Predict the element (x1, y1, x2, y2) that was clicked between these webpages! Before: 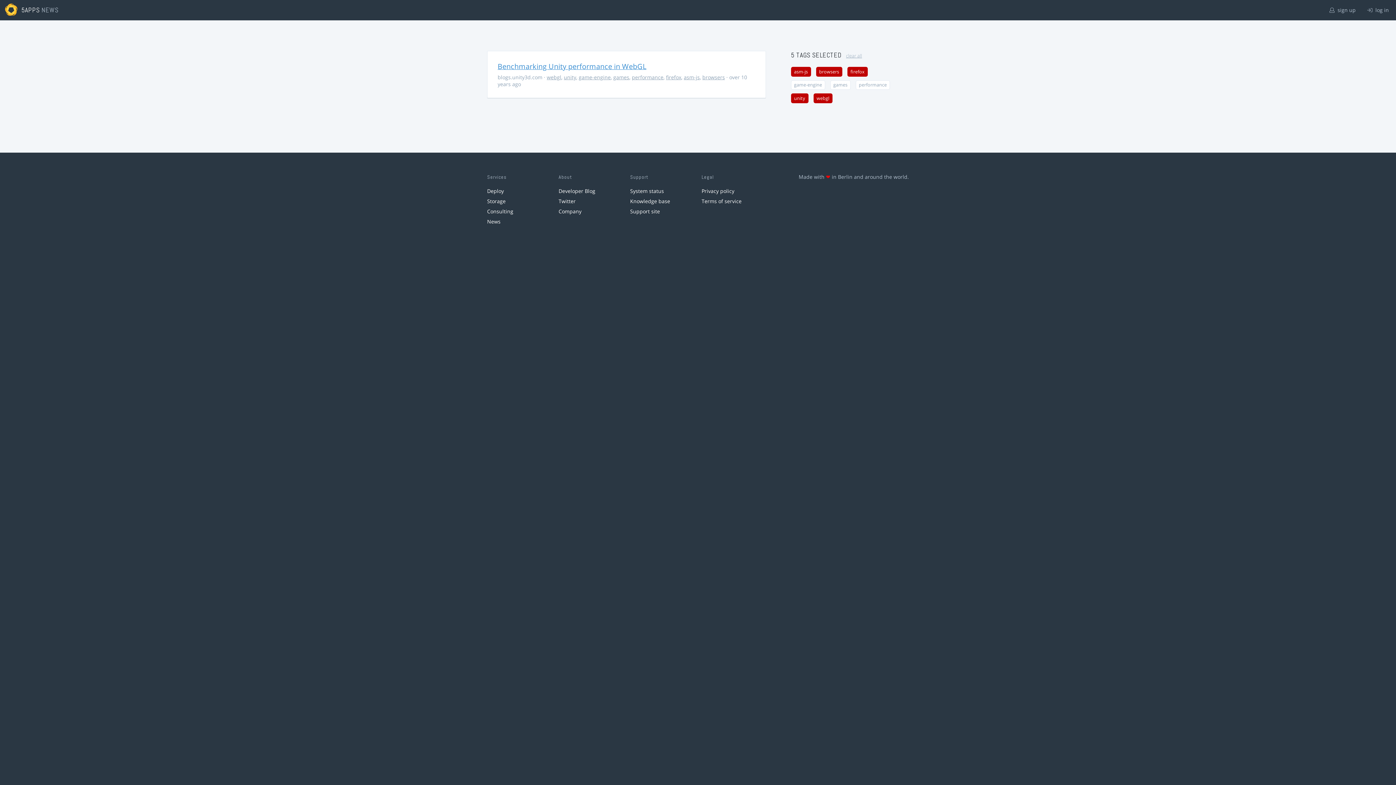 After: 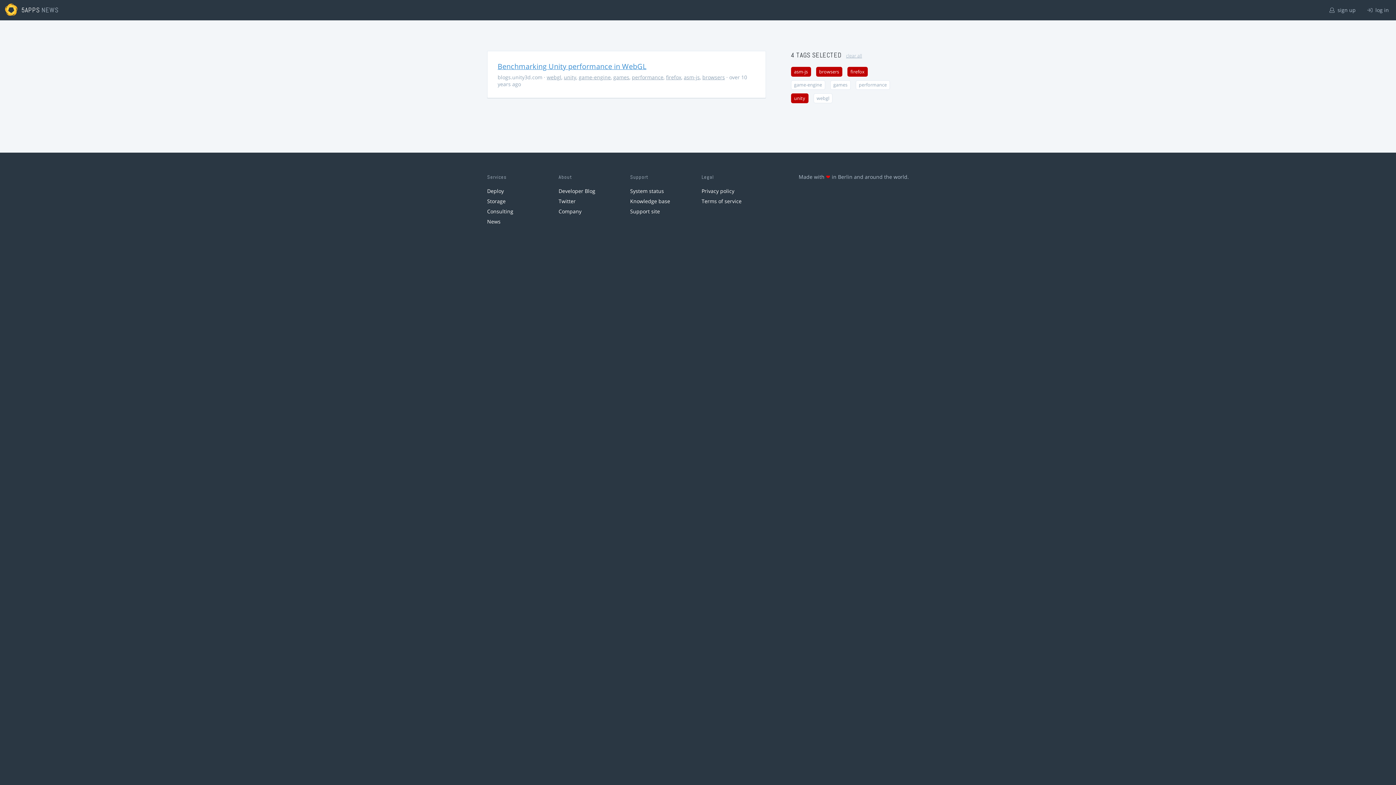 Action: bbox: (813, 93, 832, 103) label: webgl